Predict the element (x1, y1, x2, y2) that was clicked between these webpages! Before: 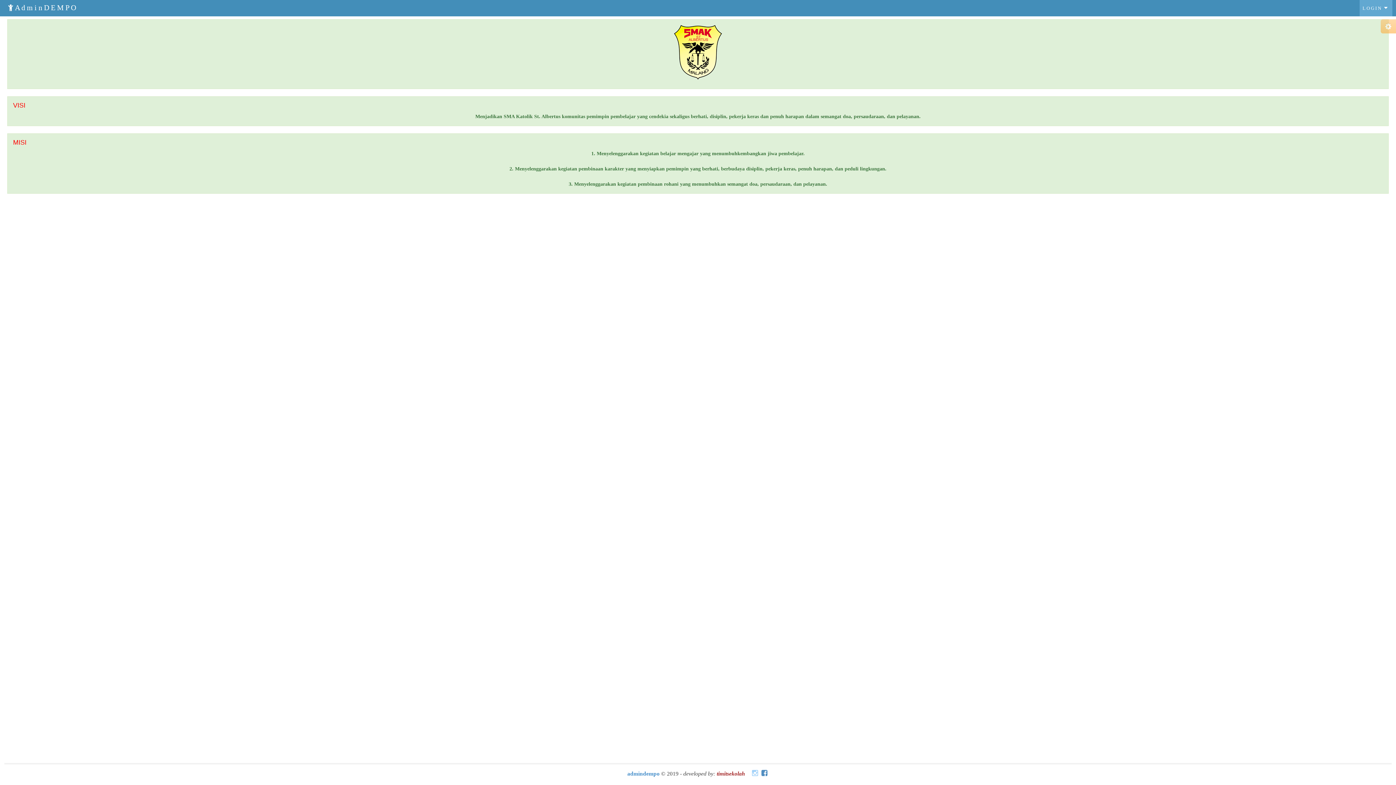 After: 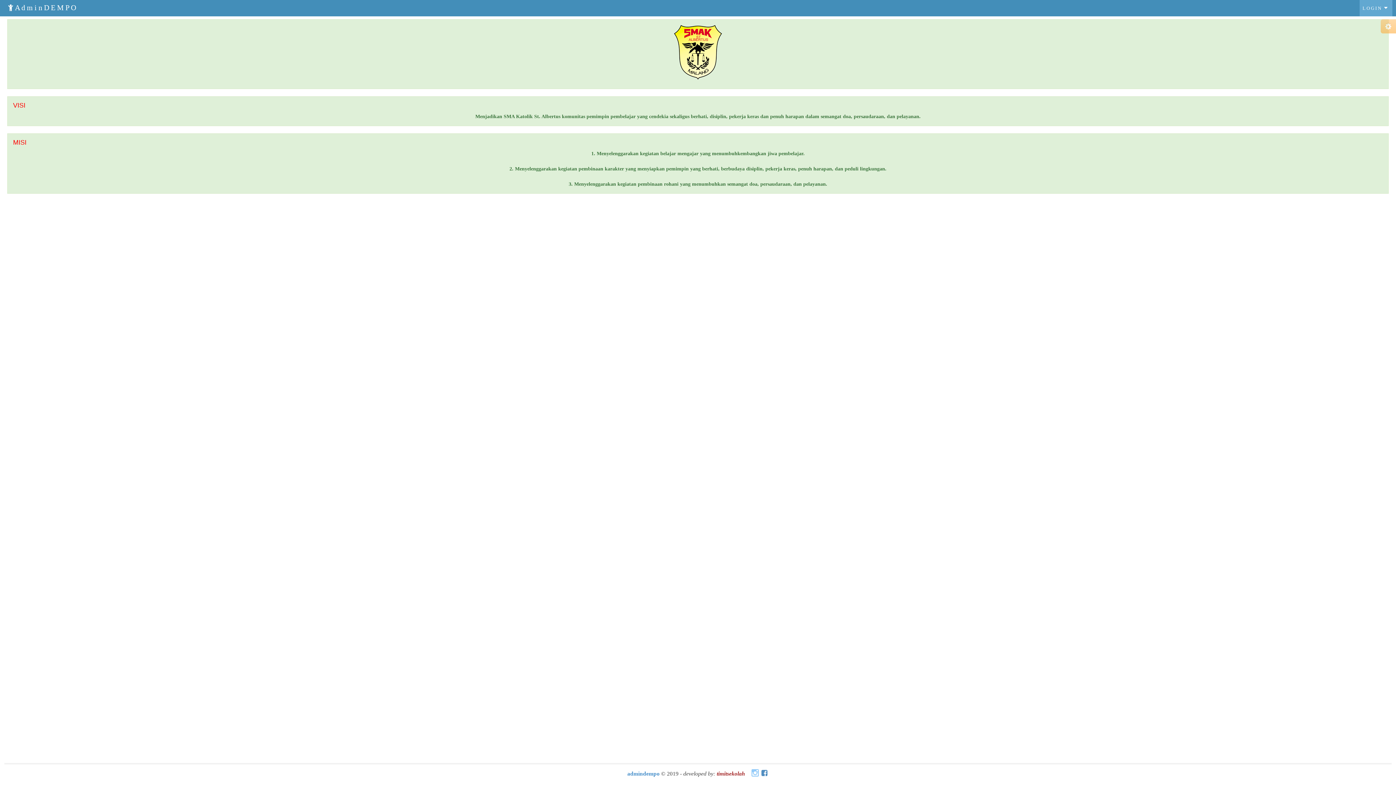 Action: bbox: (752, 768, 758, 781)